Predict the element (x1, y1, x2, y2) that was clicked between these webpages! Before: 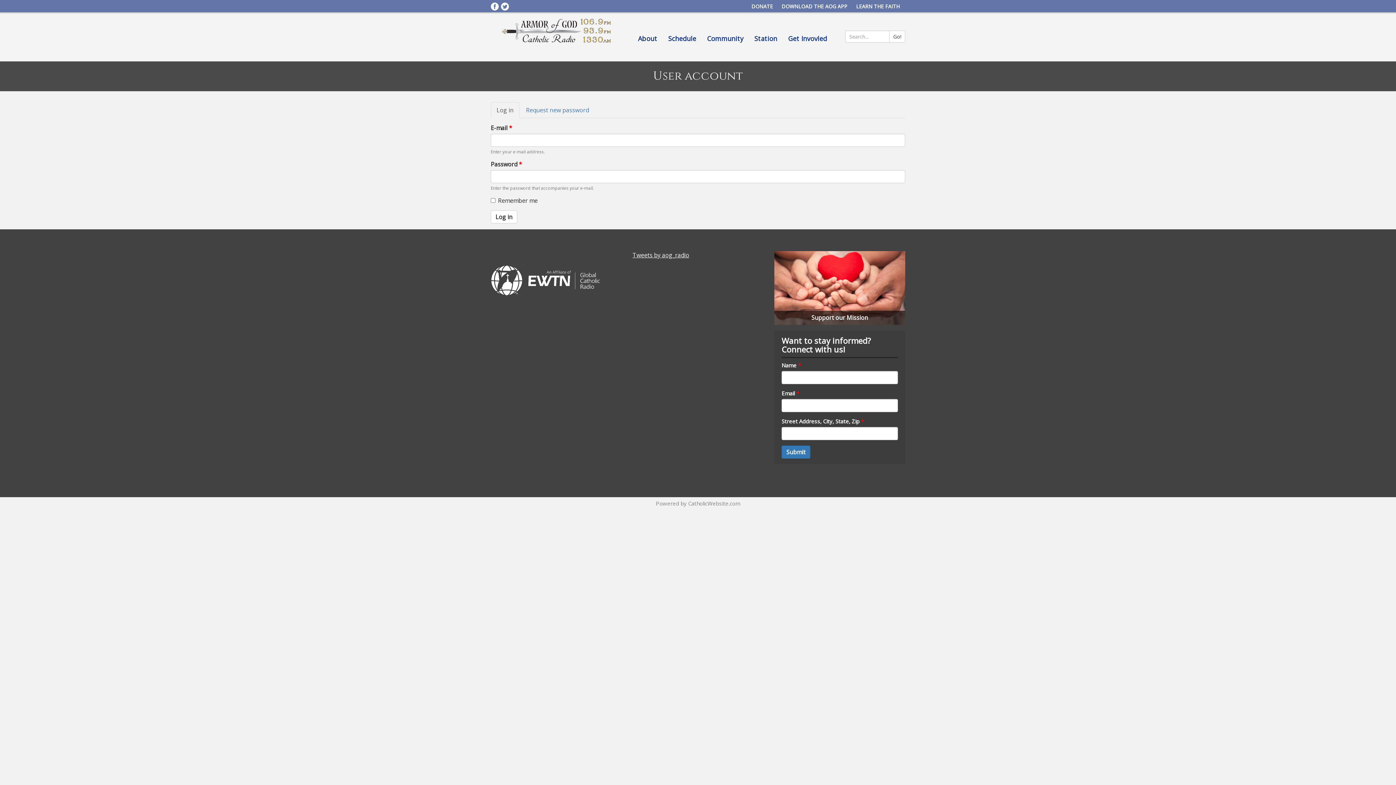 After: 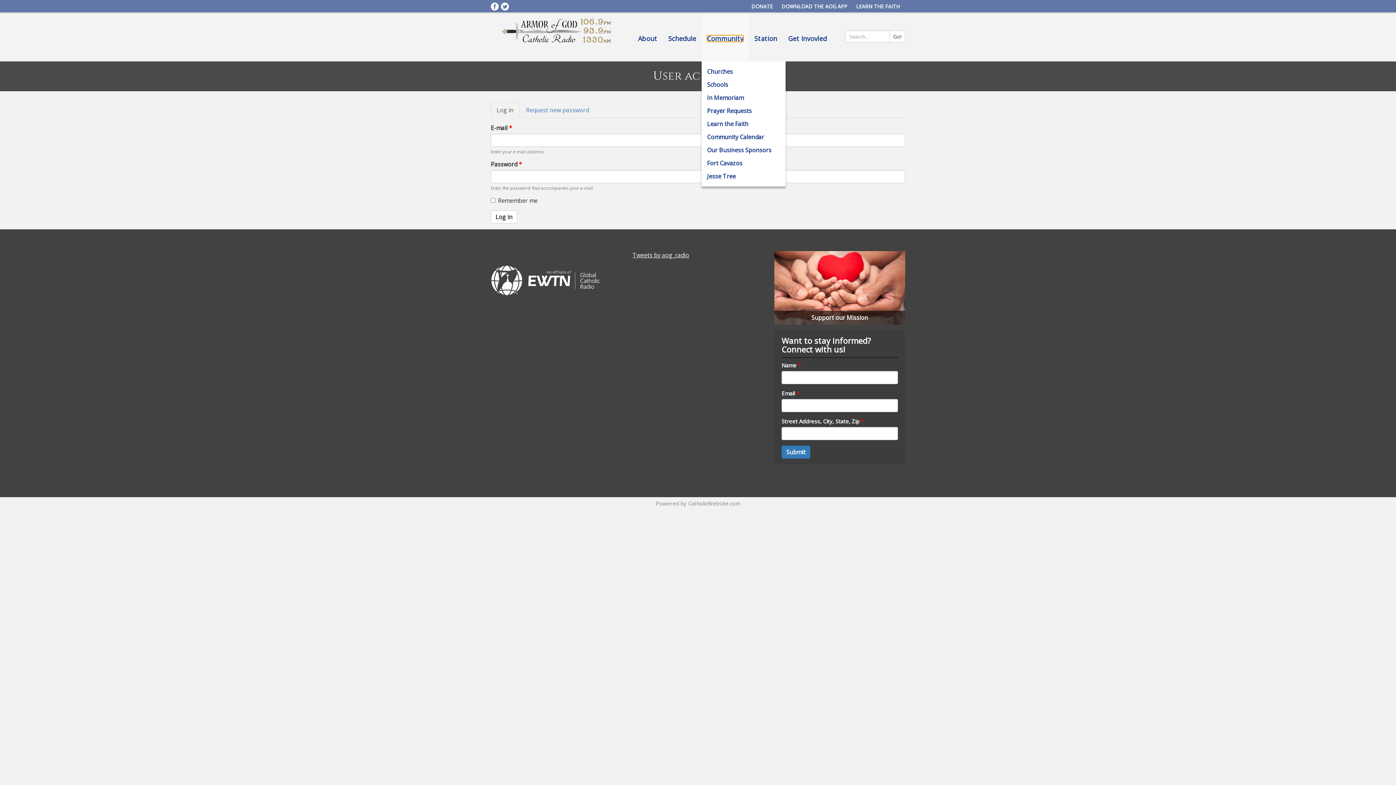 Action: bbox: (707, 35, 743, 41) label: Community